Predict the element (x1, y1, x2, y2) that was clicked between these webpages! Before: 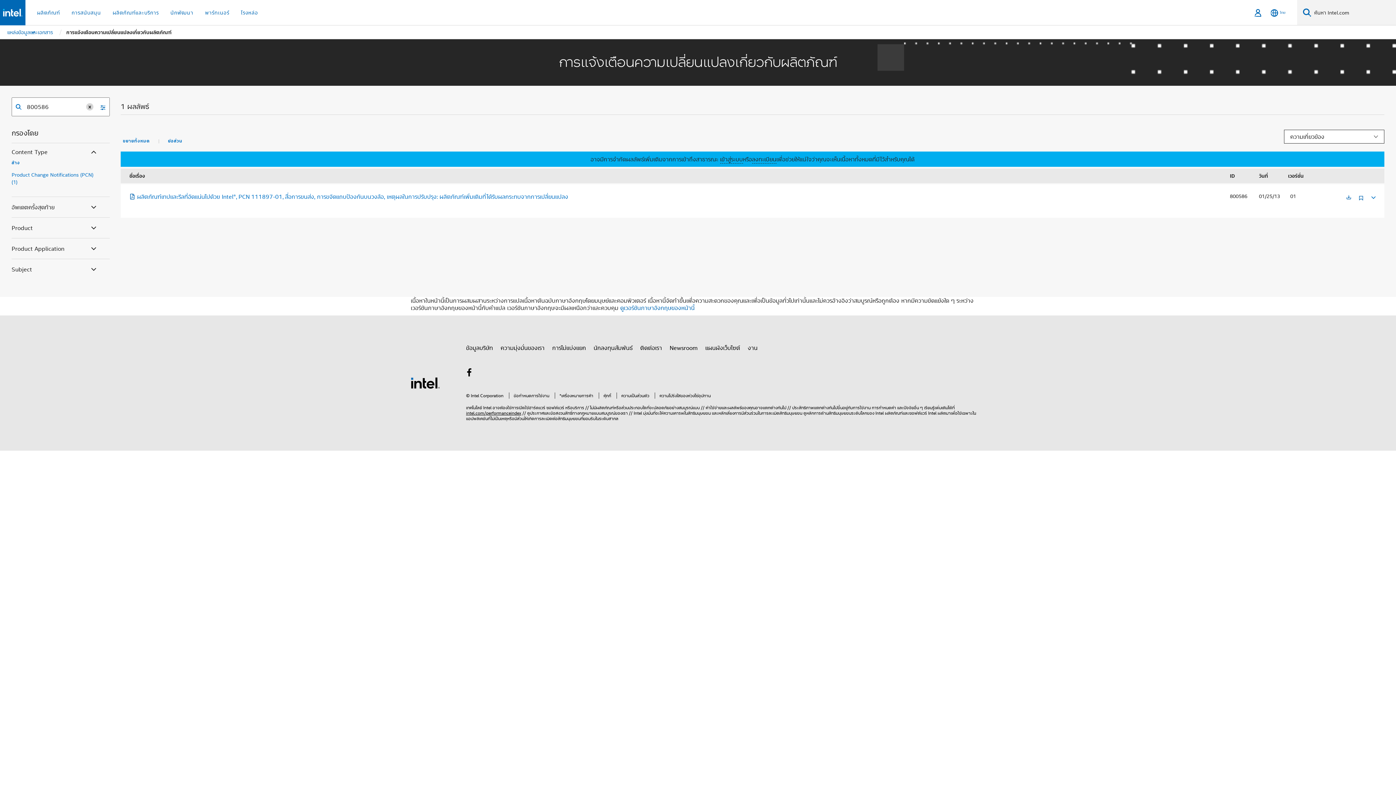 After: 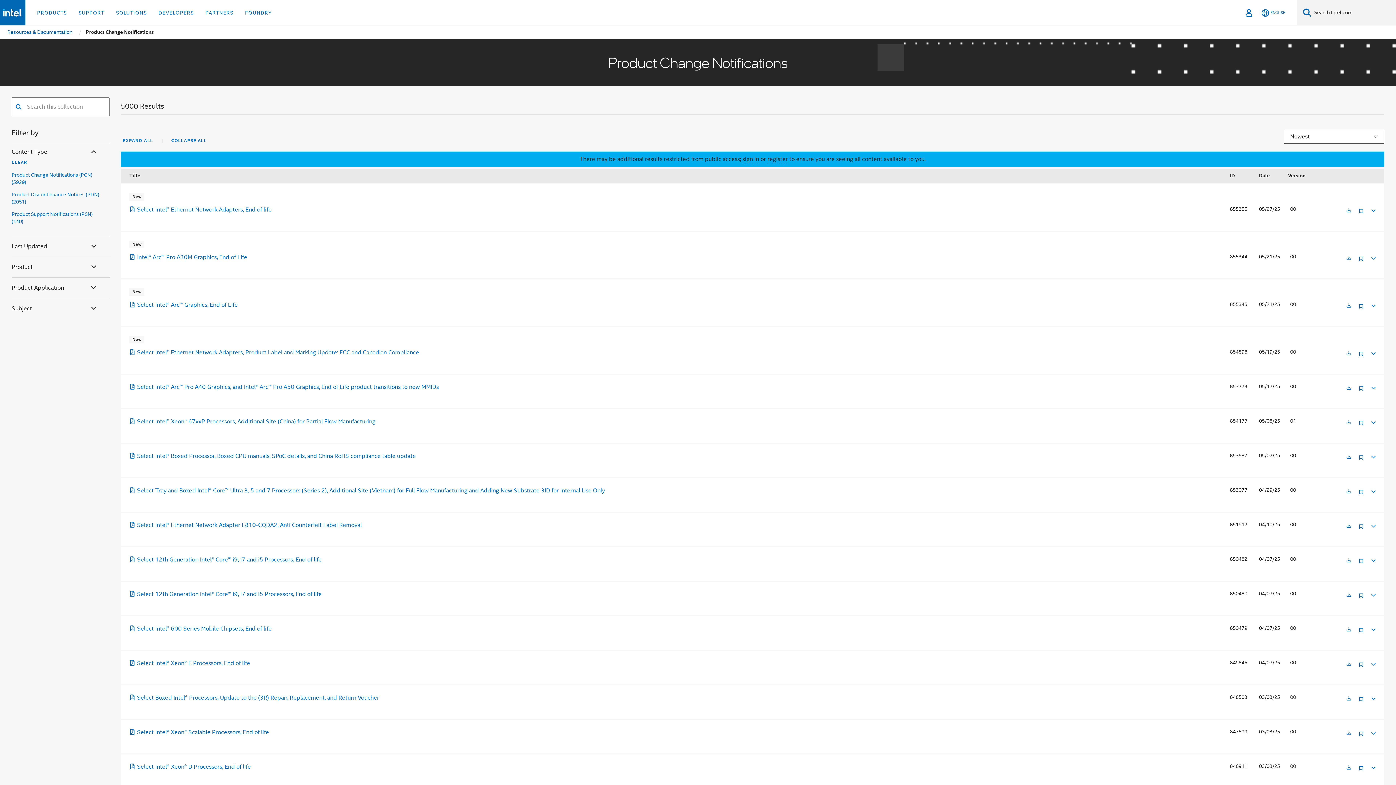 Action: bbox: (620, 304, 694, 312) label: ดูเวอร์ชันภาษาอังกฤษของหน้านี้